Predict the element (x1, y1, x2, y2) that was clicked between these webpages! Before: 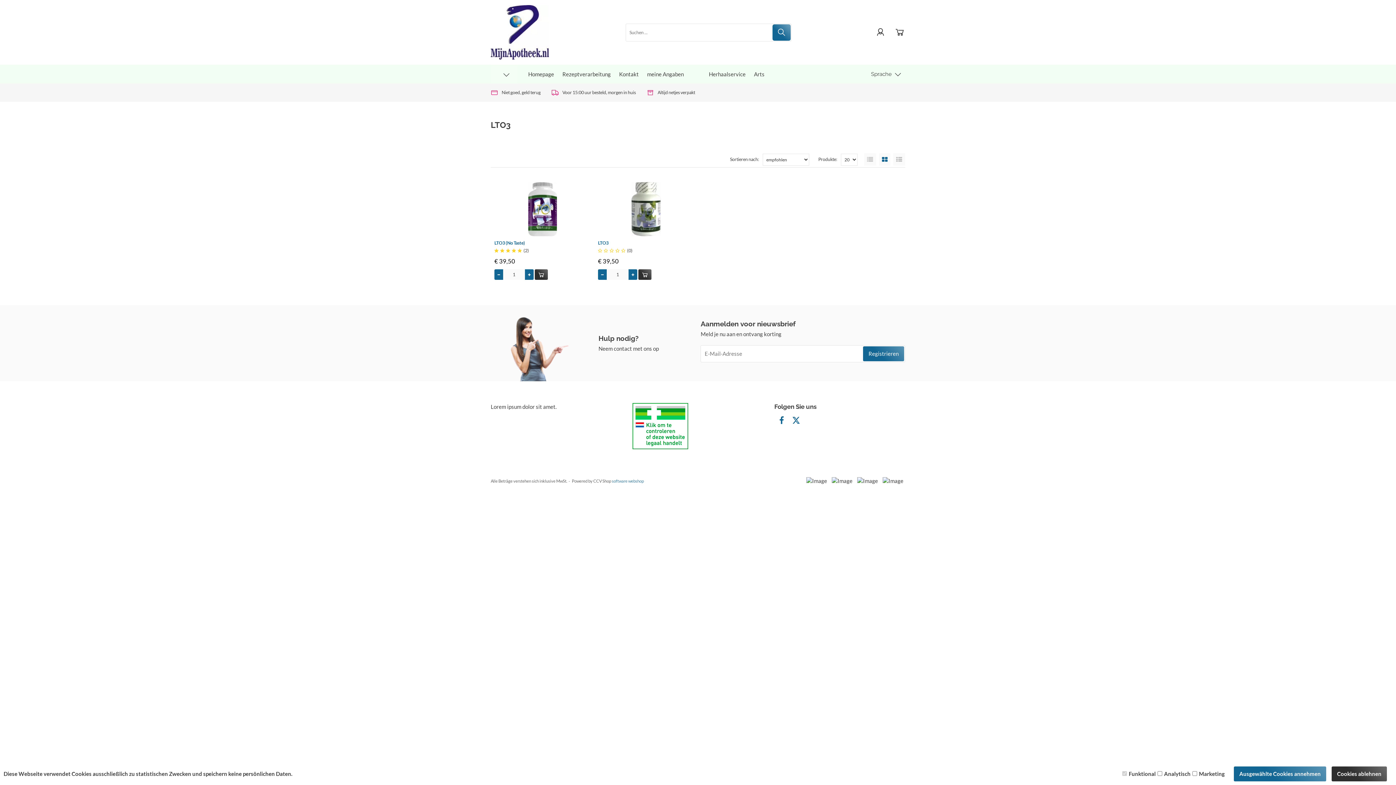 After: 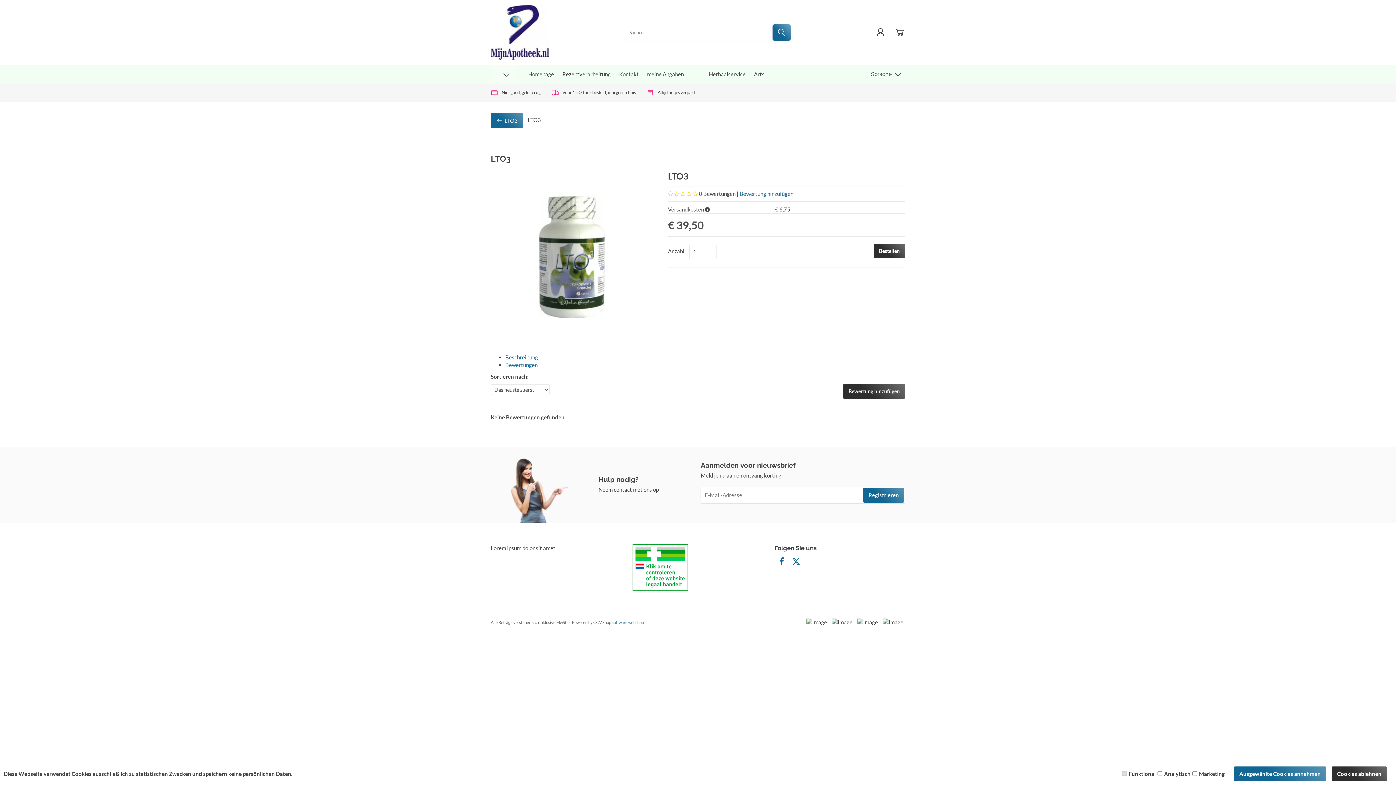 Action: label: LTO3 bbox: (598, 240, 694, 246)